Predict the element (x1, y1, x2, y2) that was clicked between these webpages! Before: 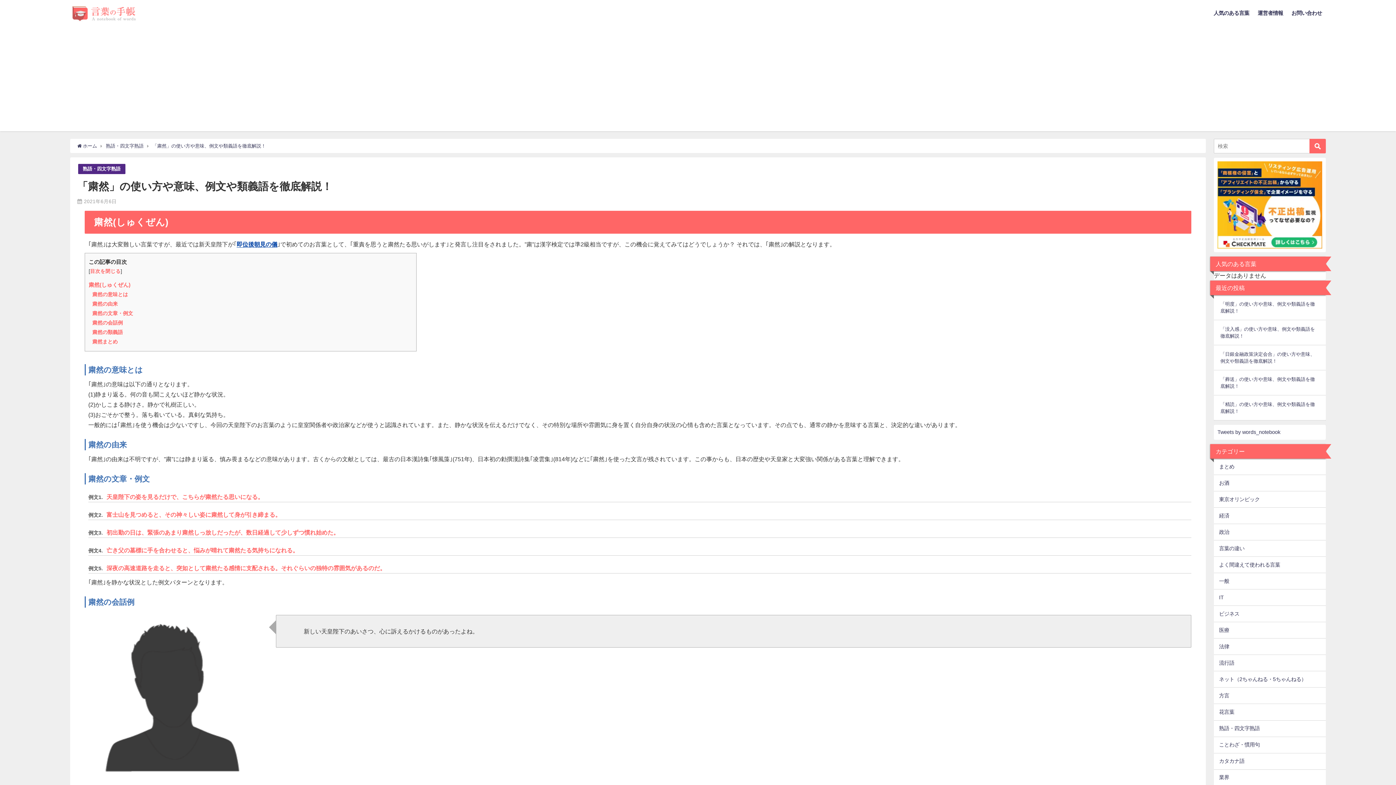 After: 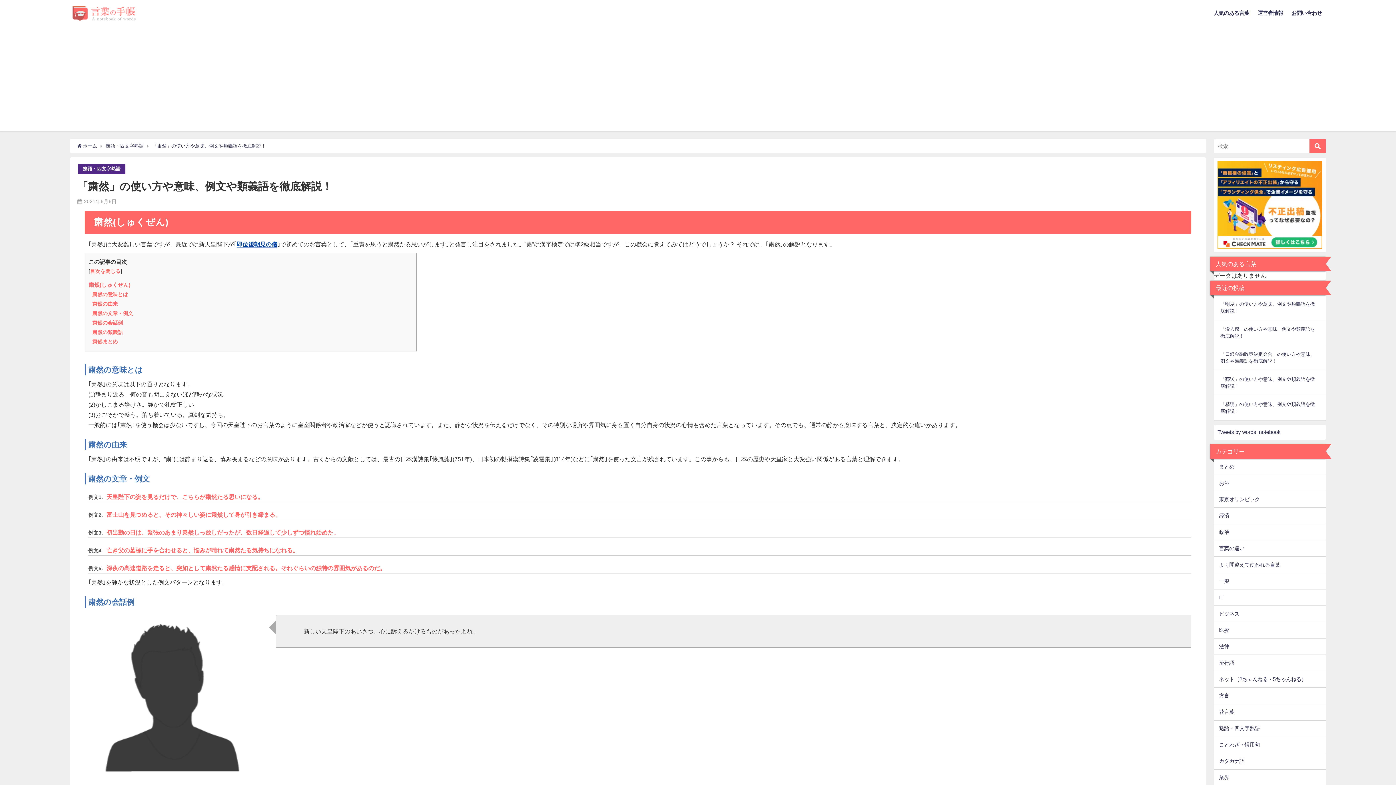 Action: label: 「粛然」の使い方や意味、例文や類義語を徹底解説！ bbox: (152, 38, 265, 42)